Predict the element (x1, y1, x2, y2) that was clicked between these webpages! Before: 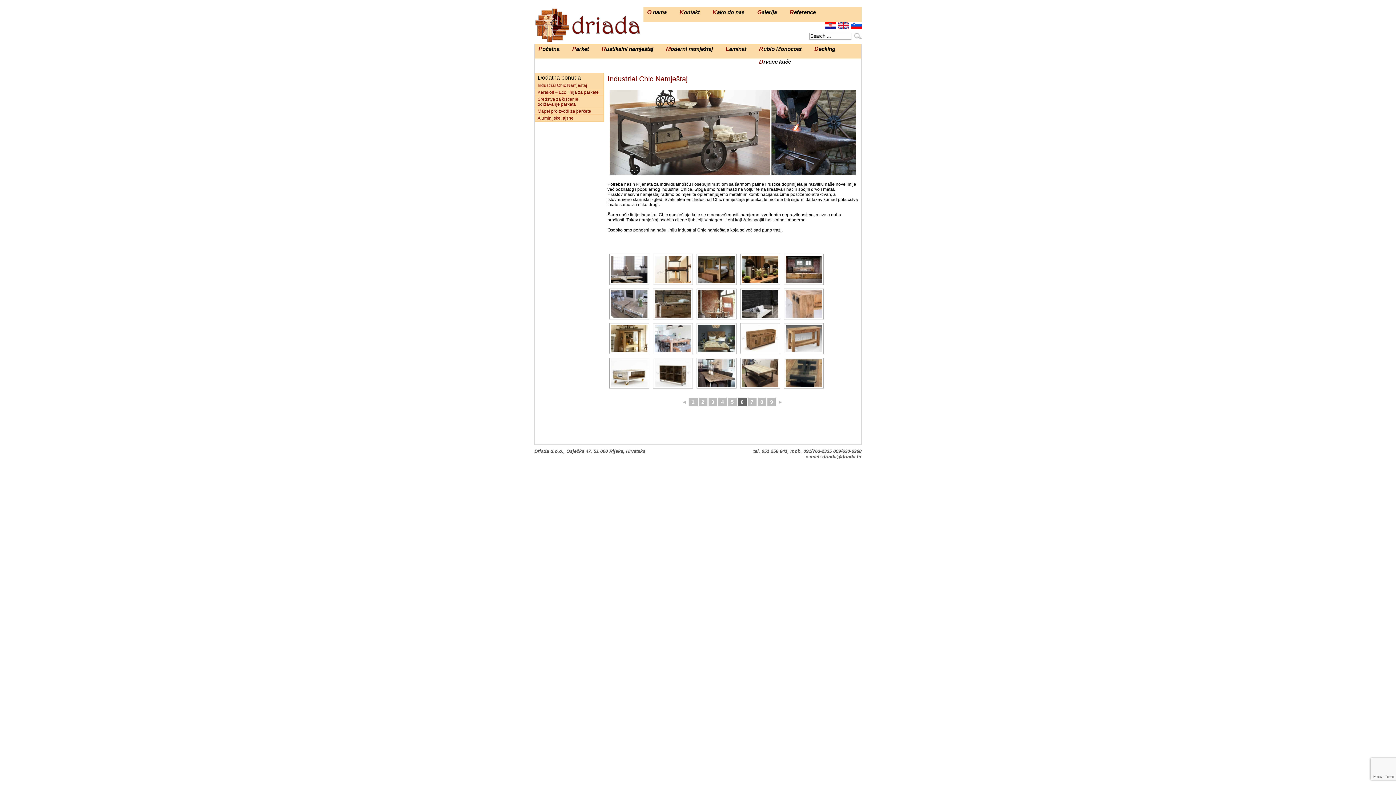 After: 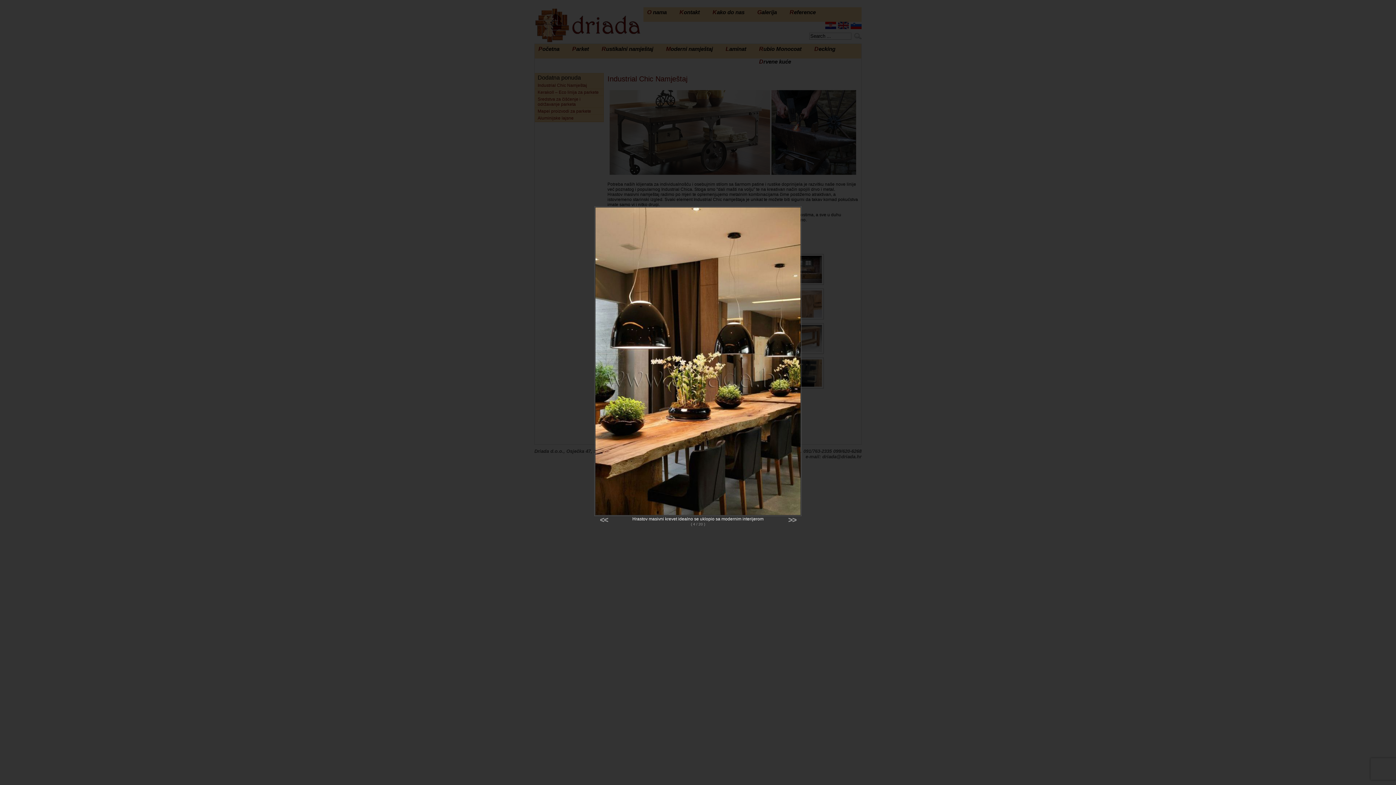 Action: bbox: (742, 256, 778, 283)